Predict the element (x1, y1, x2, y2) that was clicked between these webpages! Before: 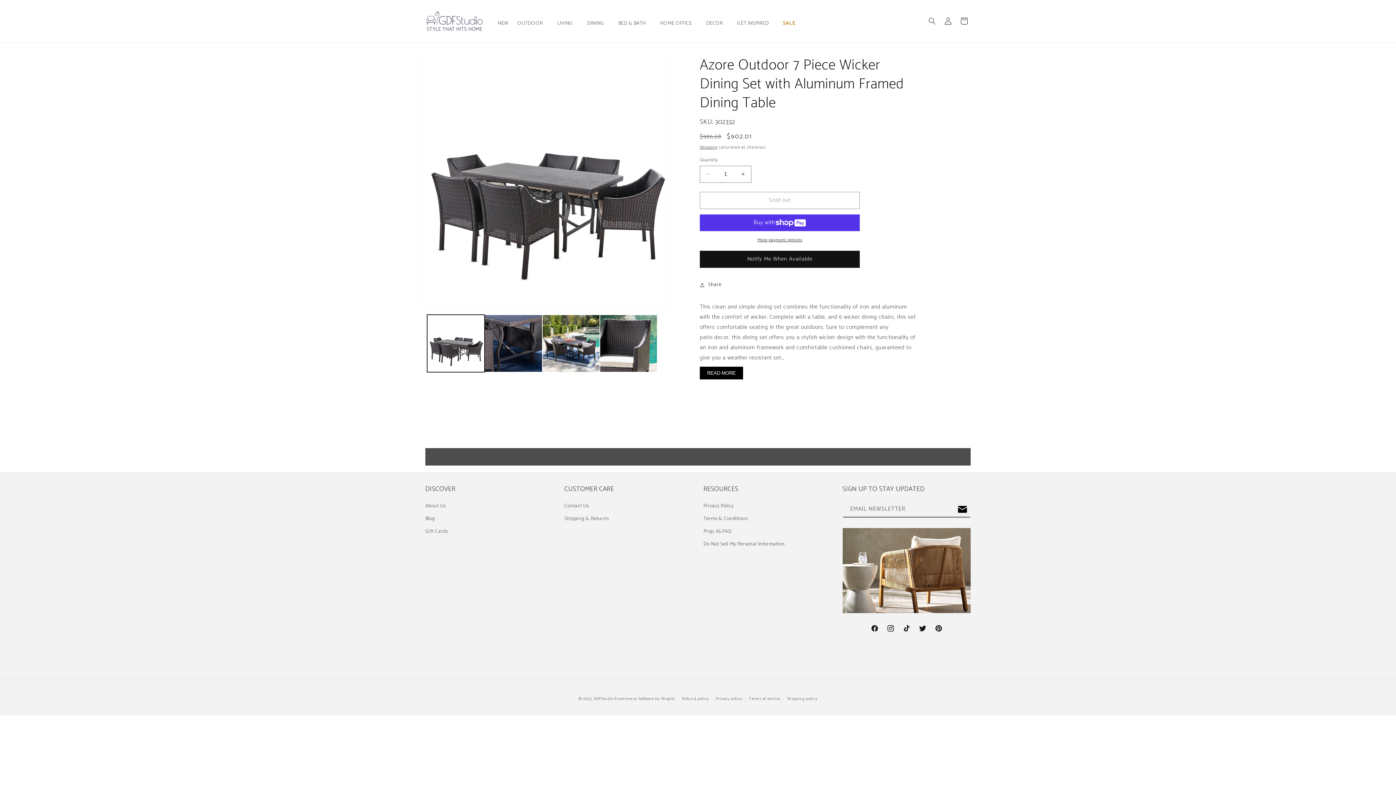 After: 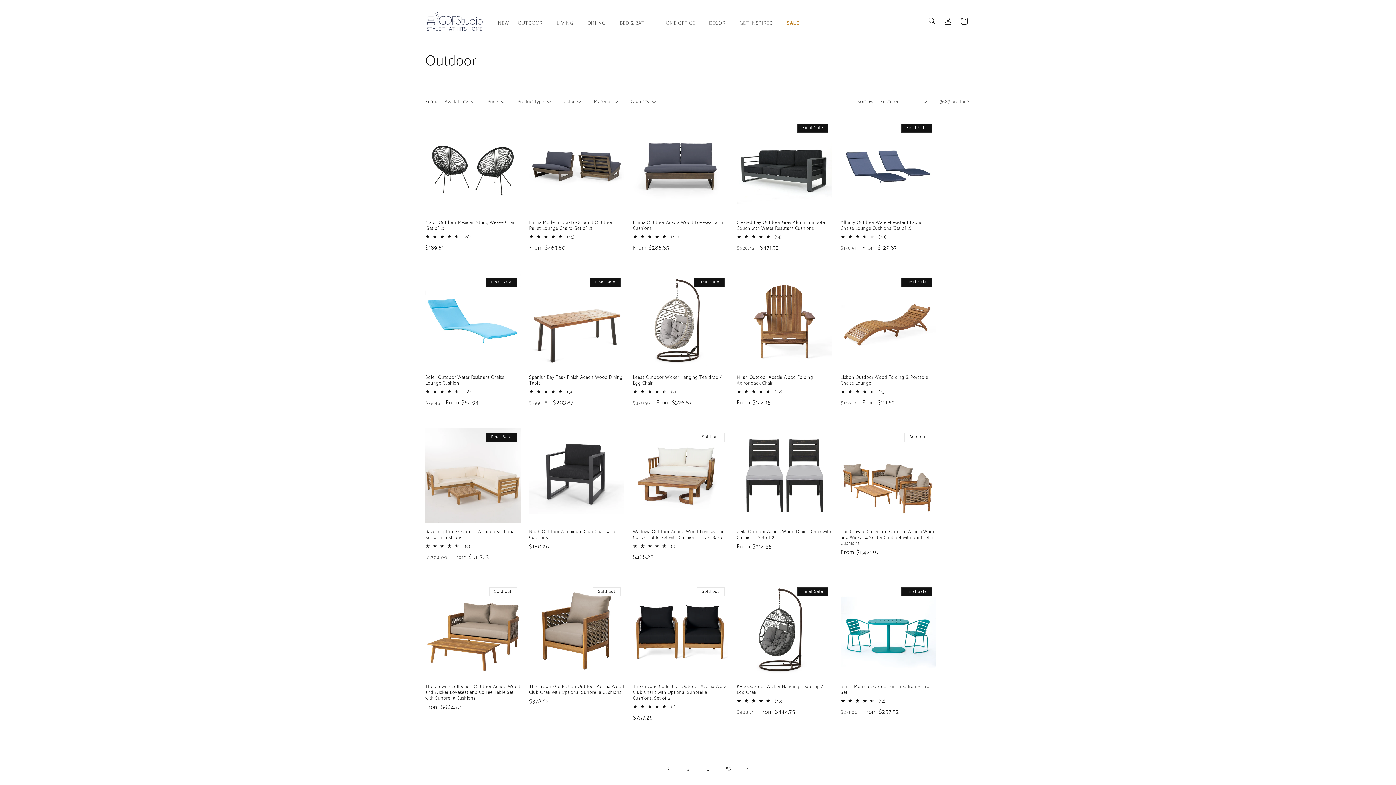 Action: bbox: (517, 20, 543, 27) label: OUTDOOR